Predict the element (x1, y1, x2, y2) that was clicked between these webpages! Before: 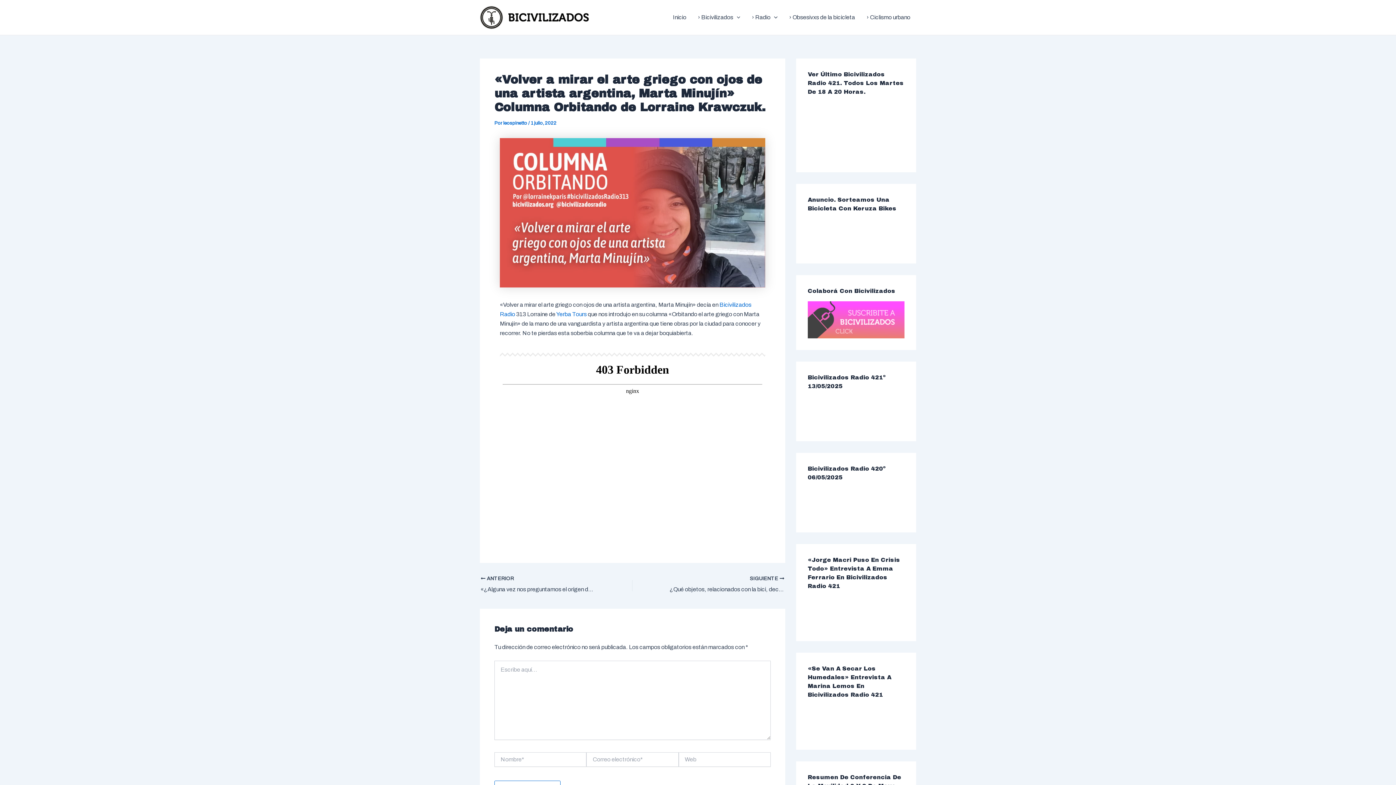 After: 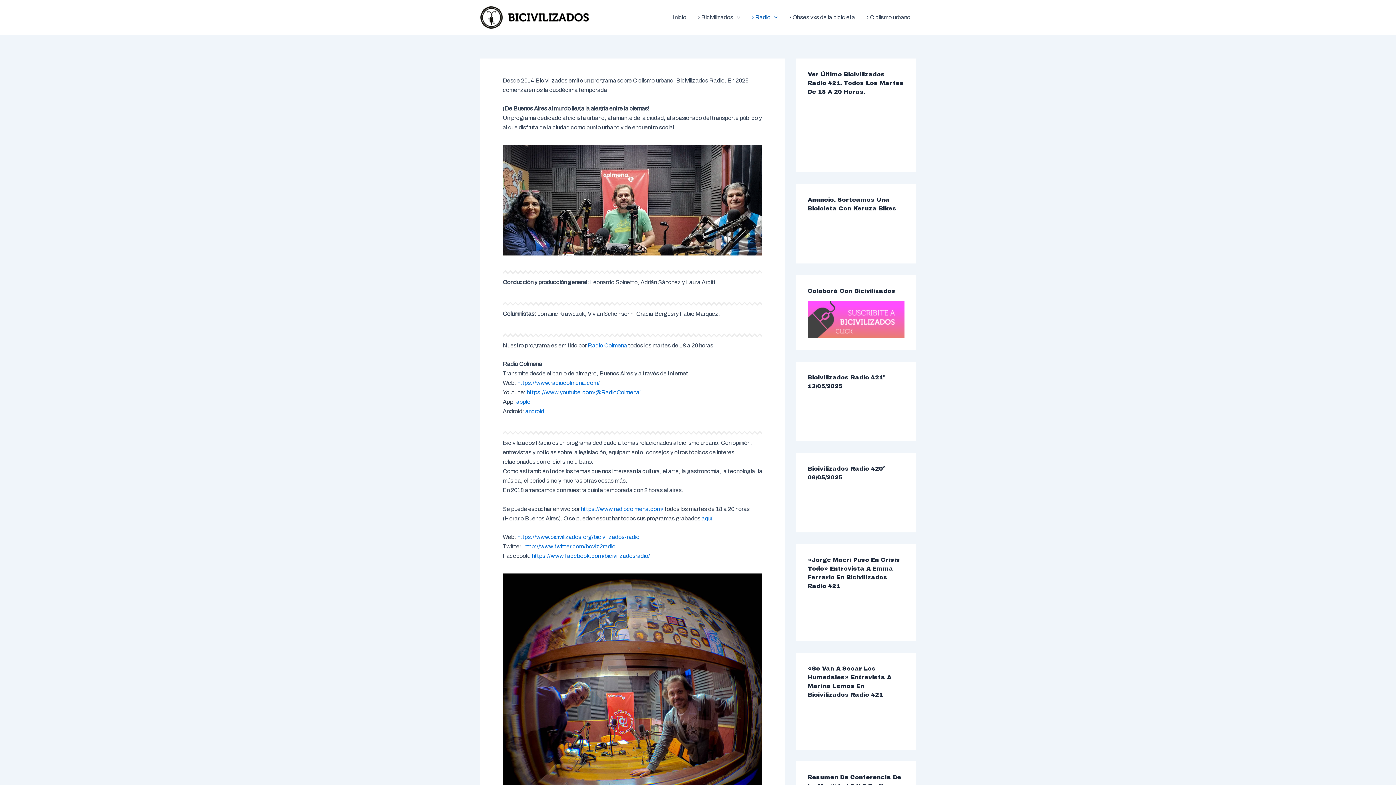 Action: bbox: (746, 2, 783, 31) label: › Radio